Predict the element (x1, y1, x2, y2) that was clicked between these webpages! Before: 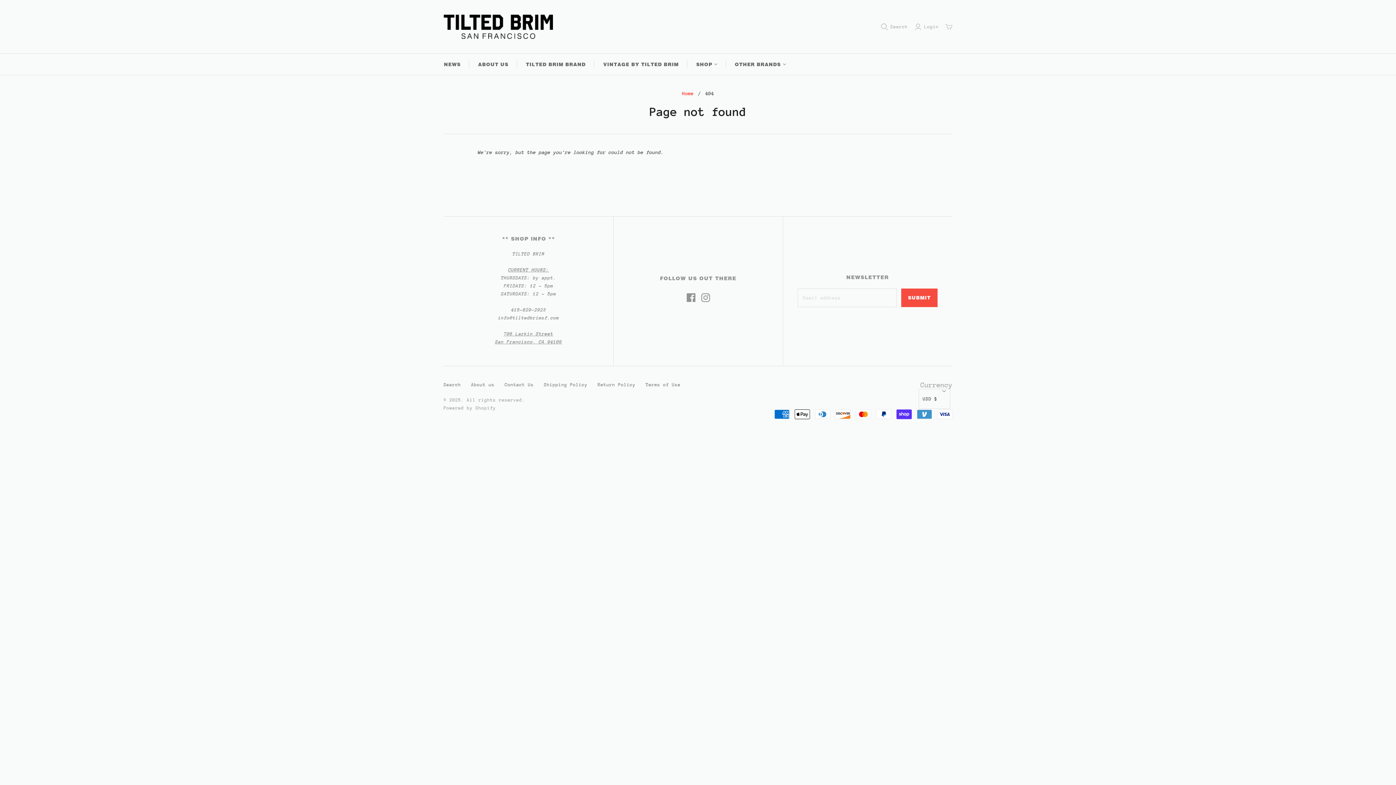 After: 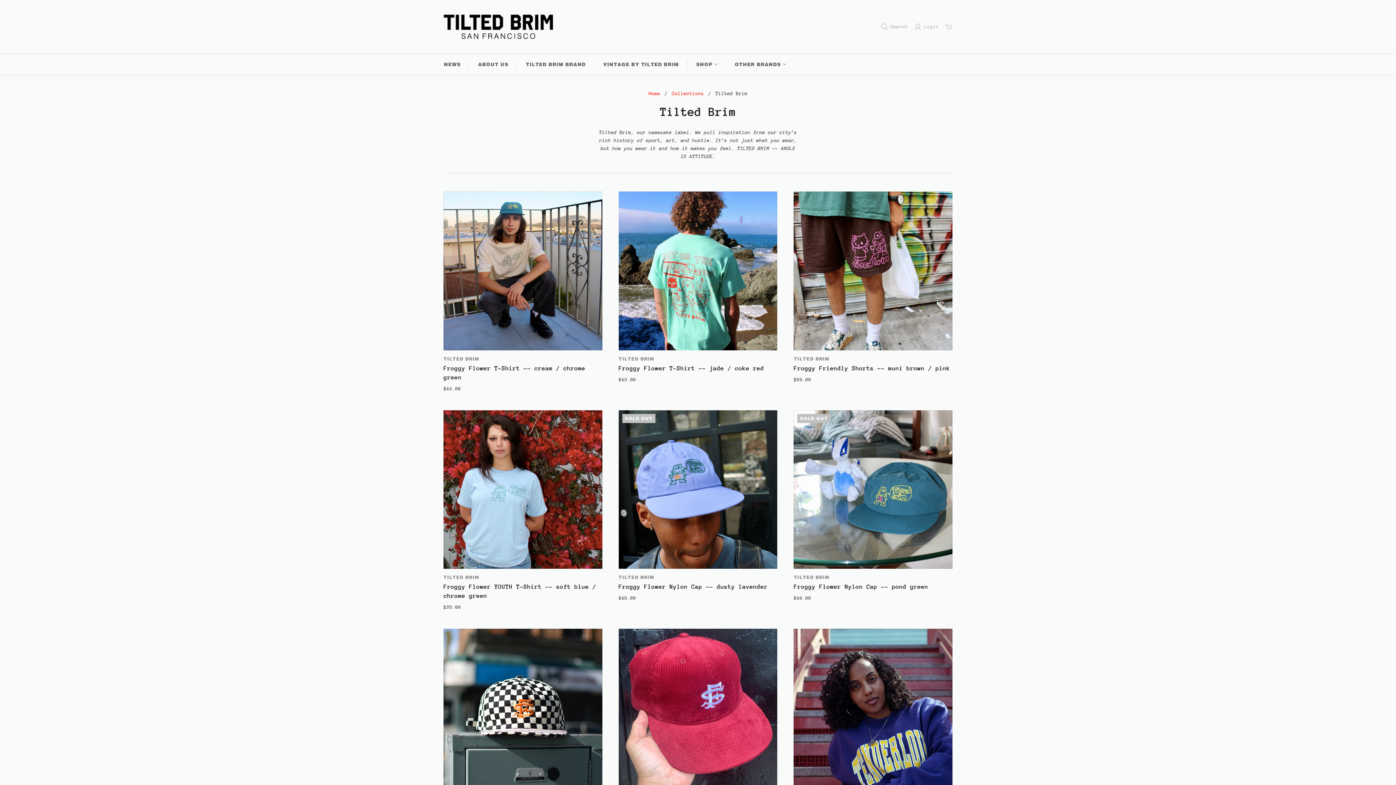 Action: bbox: (517, 53, 594, 74) label: TILTED BRIM BRAND